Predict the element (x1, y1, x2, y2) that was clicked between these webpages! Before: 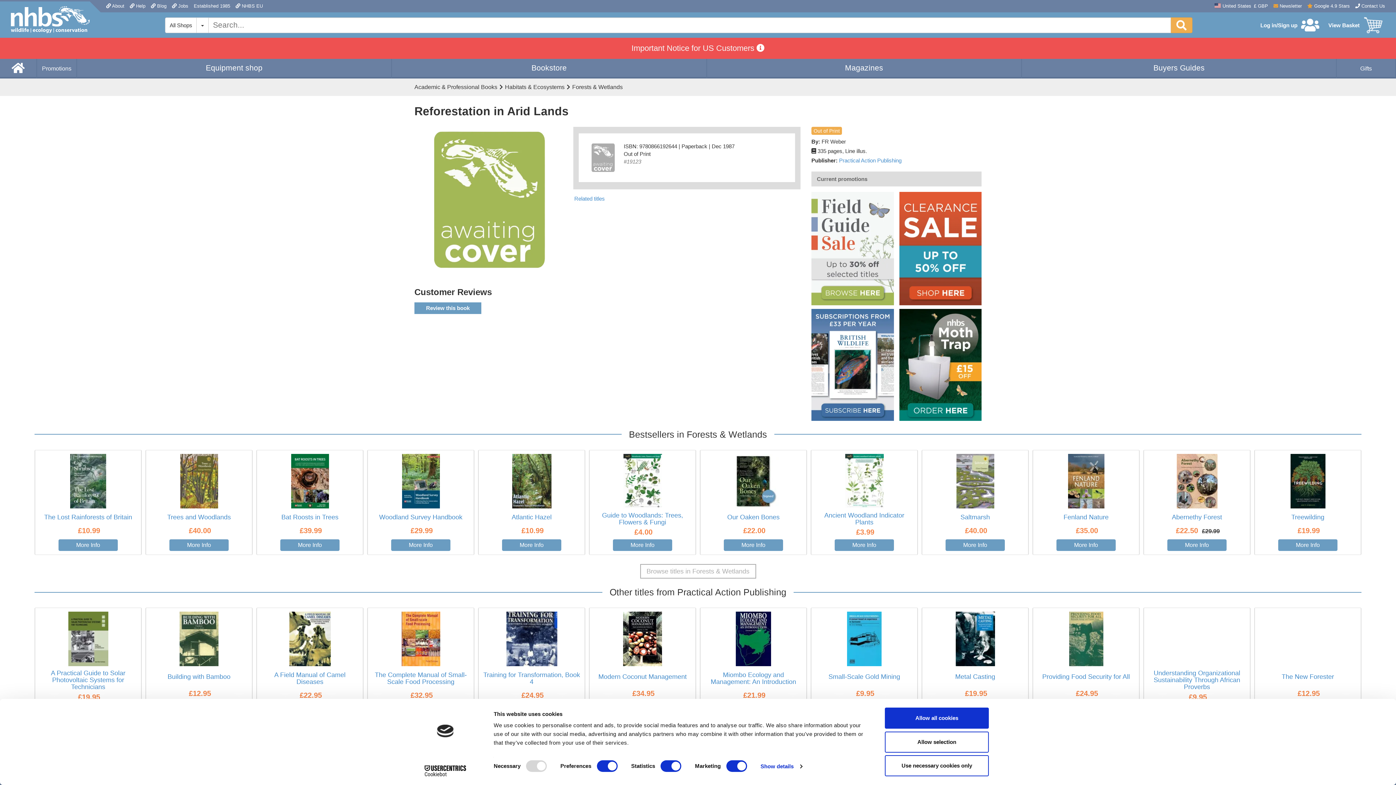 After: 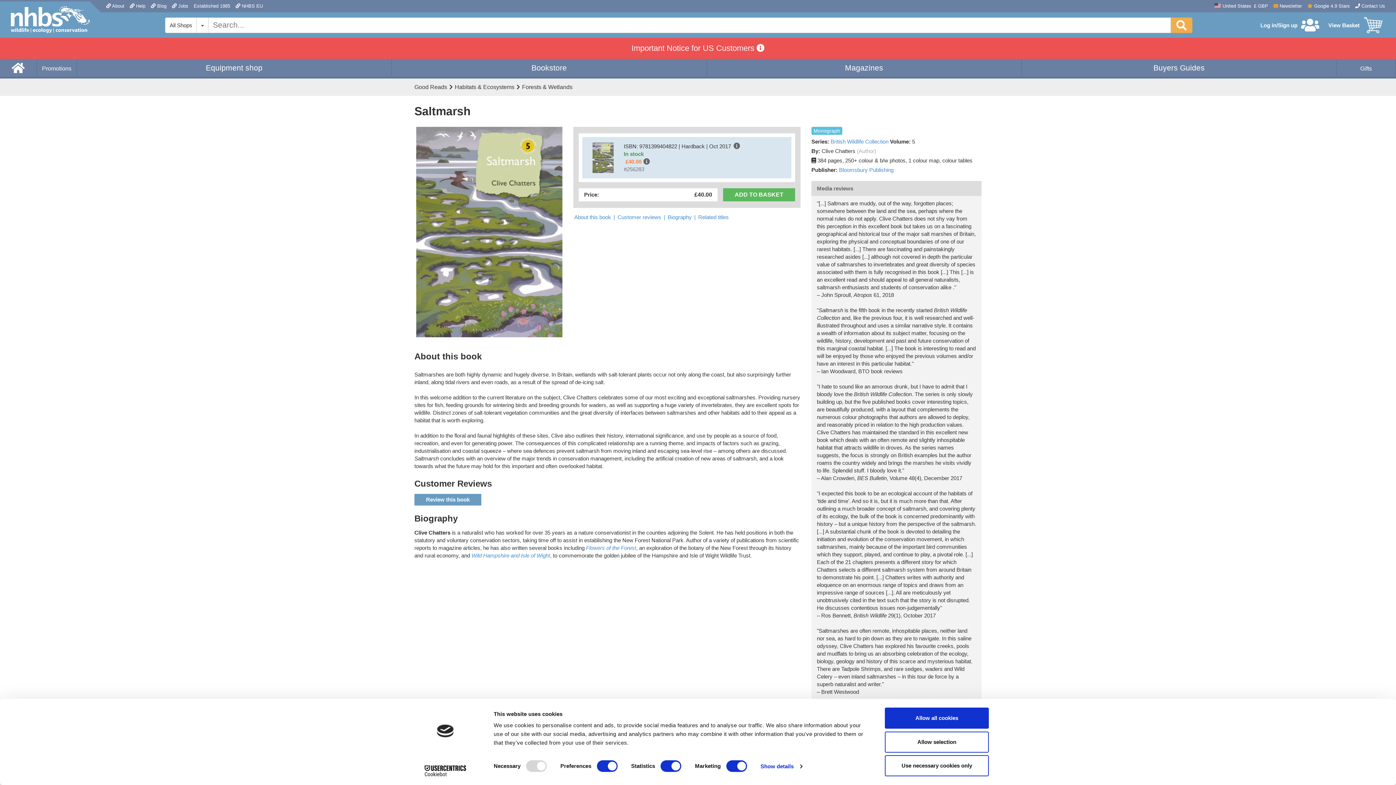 Action: label: Saltmarsh bbox: (960, 513, 990, 520)